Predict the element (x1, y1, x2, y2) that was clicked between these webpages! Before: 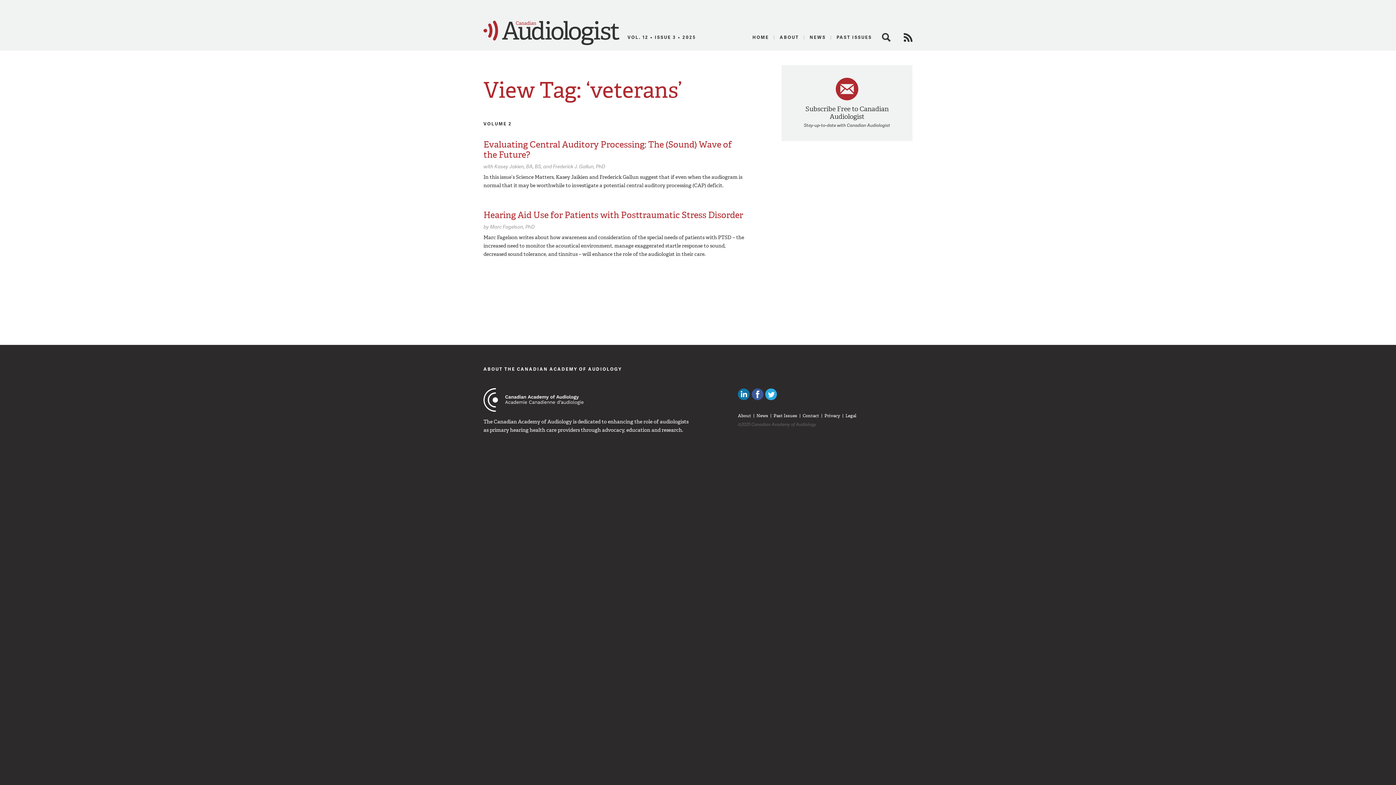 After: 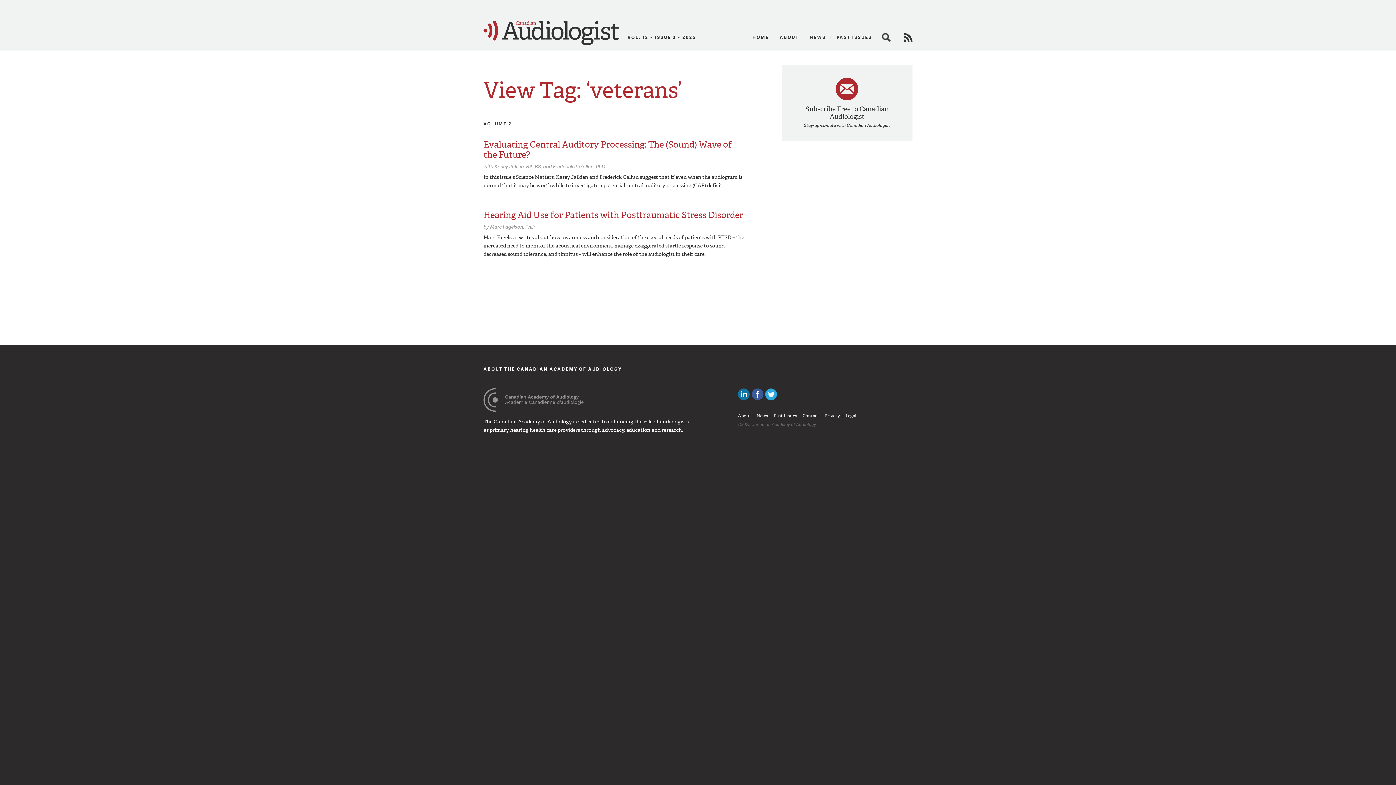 Action: bbox: (483, 388, 583, 411)